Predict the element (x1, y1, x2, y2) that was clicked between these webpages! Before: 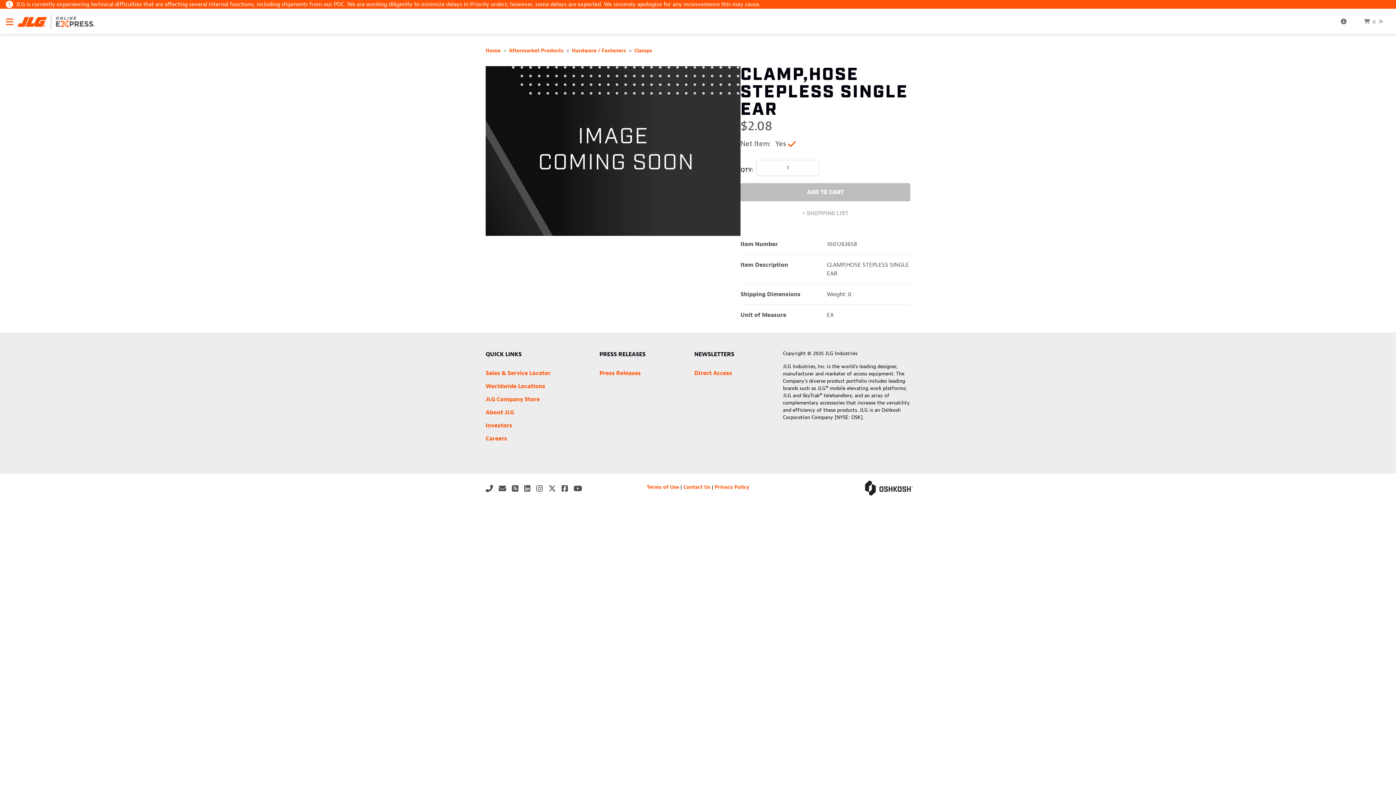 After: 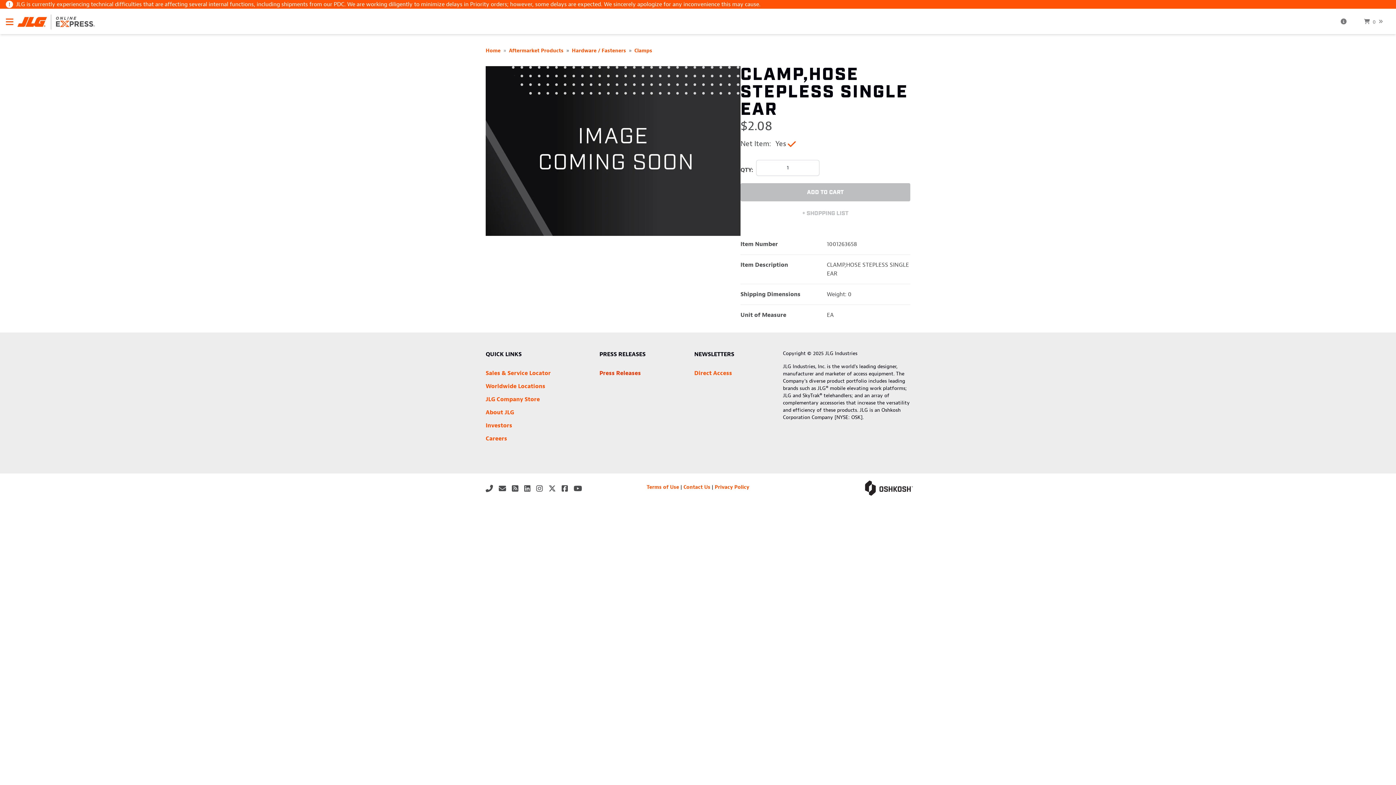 Action: label: Press Releases bbox: (599, 369, 641, 377)